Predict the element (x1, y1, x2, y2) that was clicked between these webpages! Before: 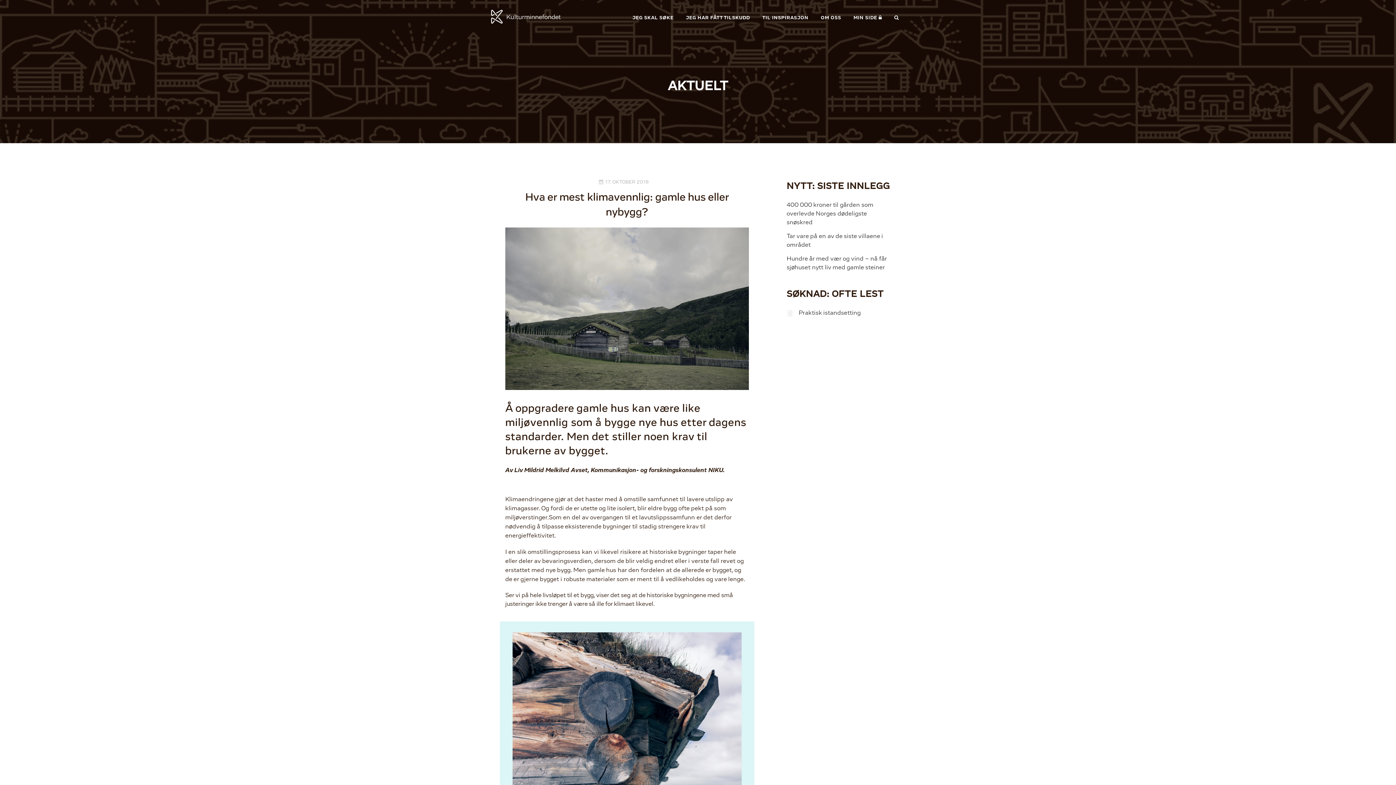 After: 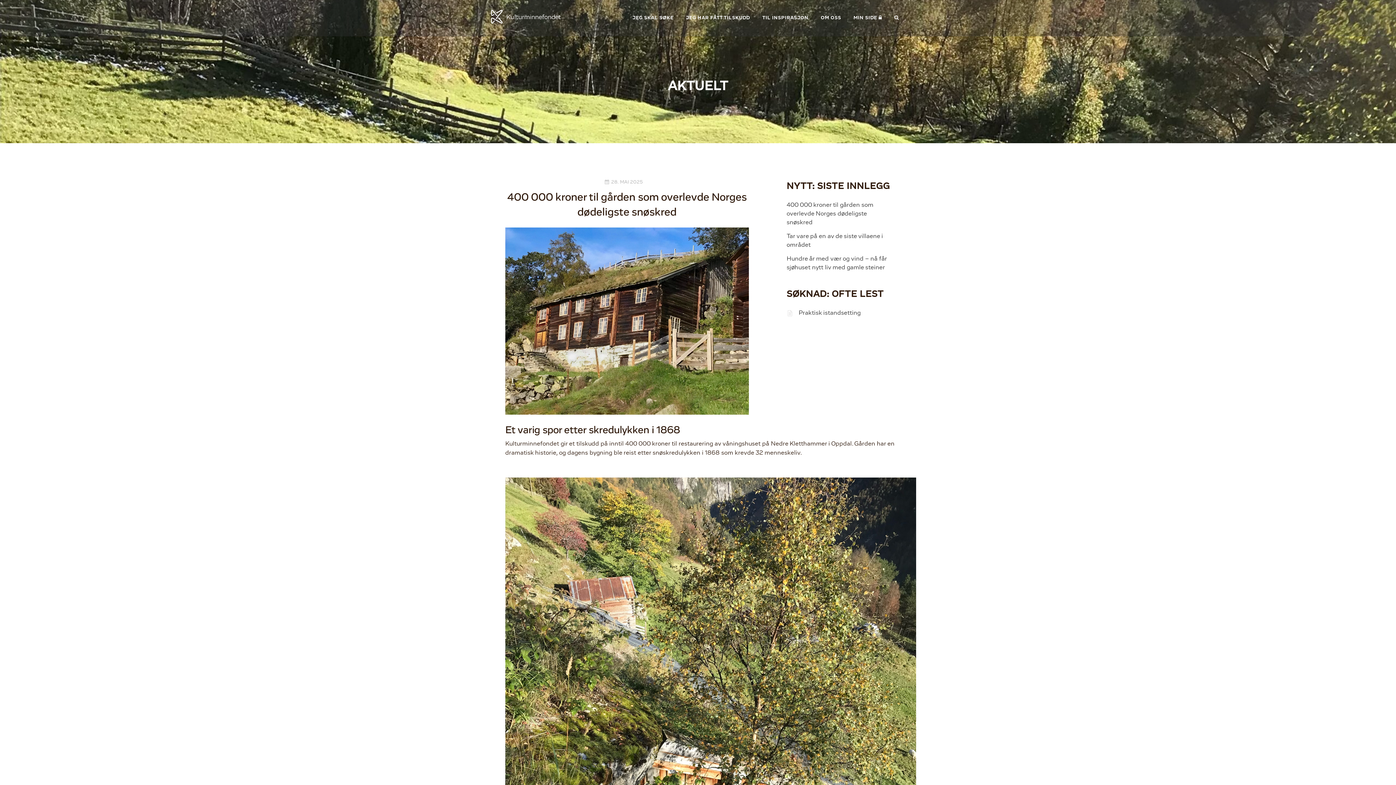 Action: label: 400 000 kroner til gården som overlevde Norges dødeligste snøskred bbox: (786, 202, 873, 225)